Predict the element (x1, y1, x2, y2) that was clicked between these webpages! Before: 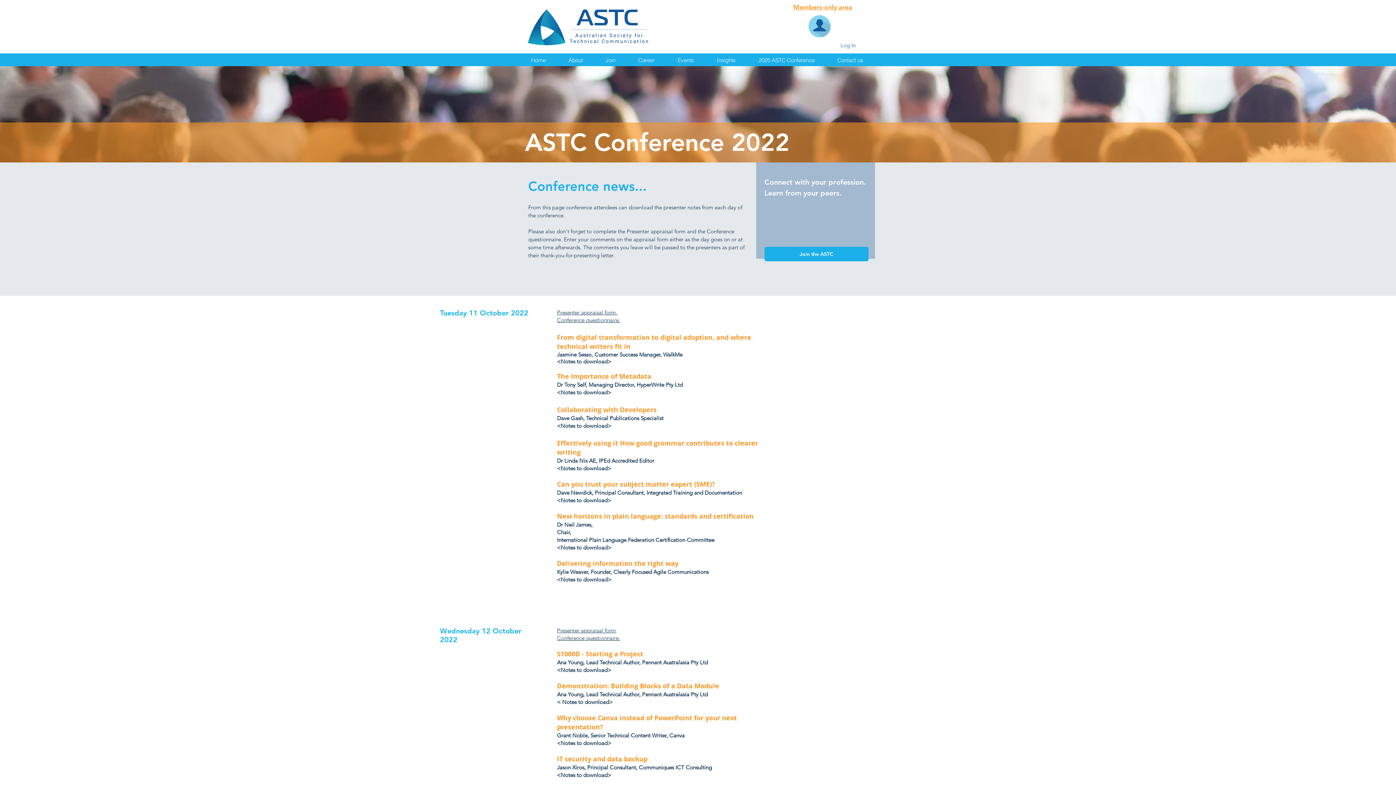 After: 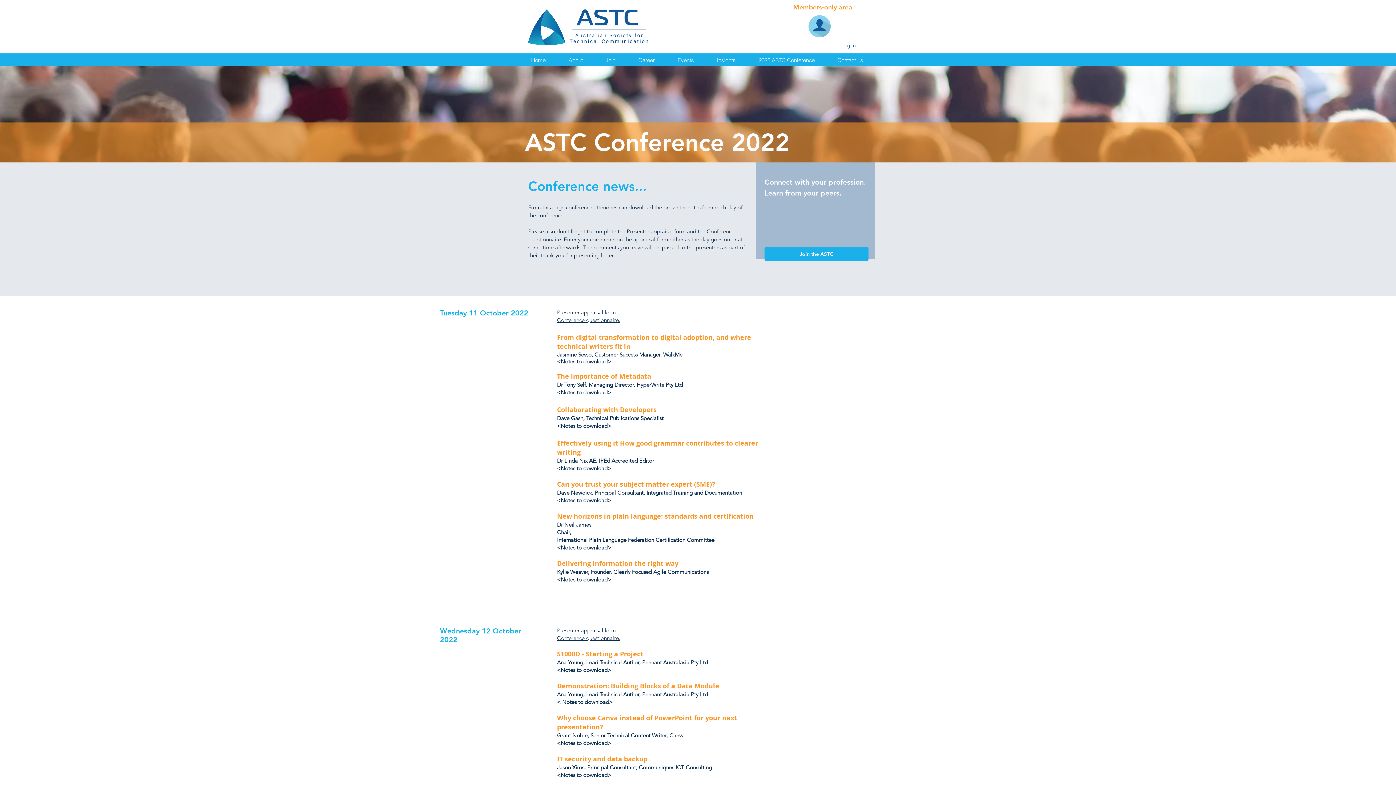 Action: label: Events bbox: (666, 53, 705, 66)